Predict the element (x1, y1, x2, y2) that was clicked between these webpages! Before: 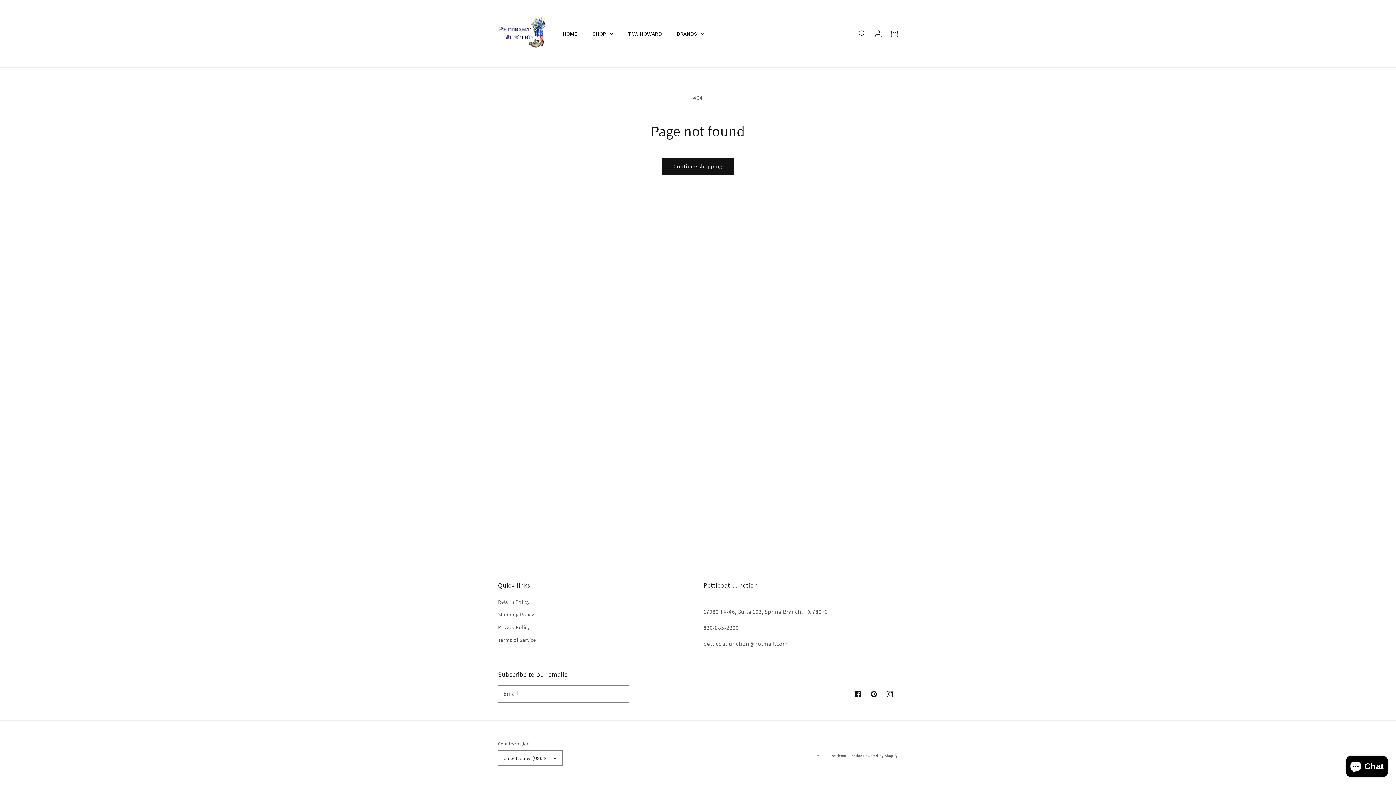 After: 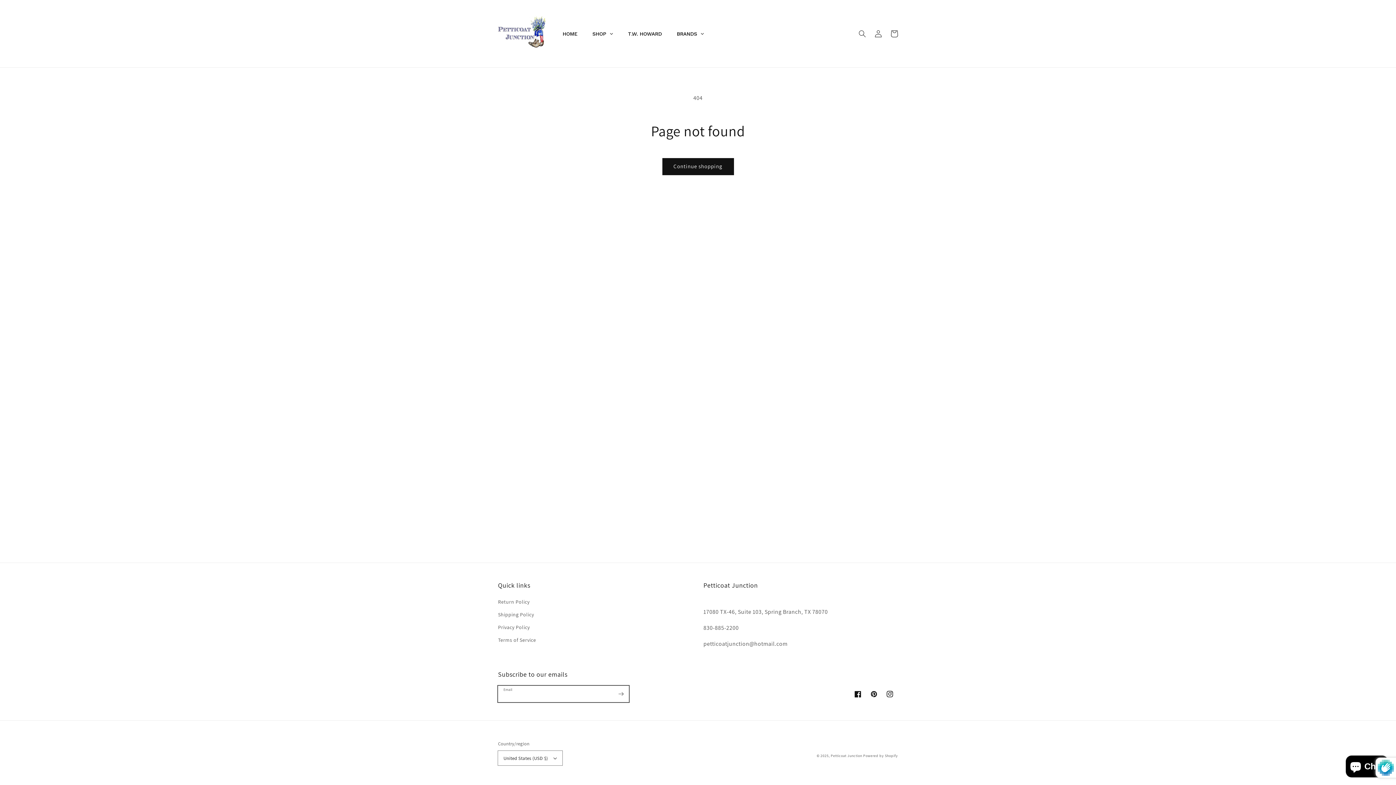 Action: bbox: (613, 686, 629, 702) label: Subscribe